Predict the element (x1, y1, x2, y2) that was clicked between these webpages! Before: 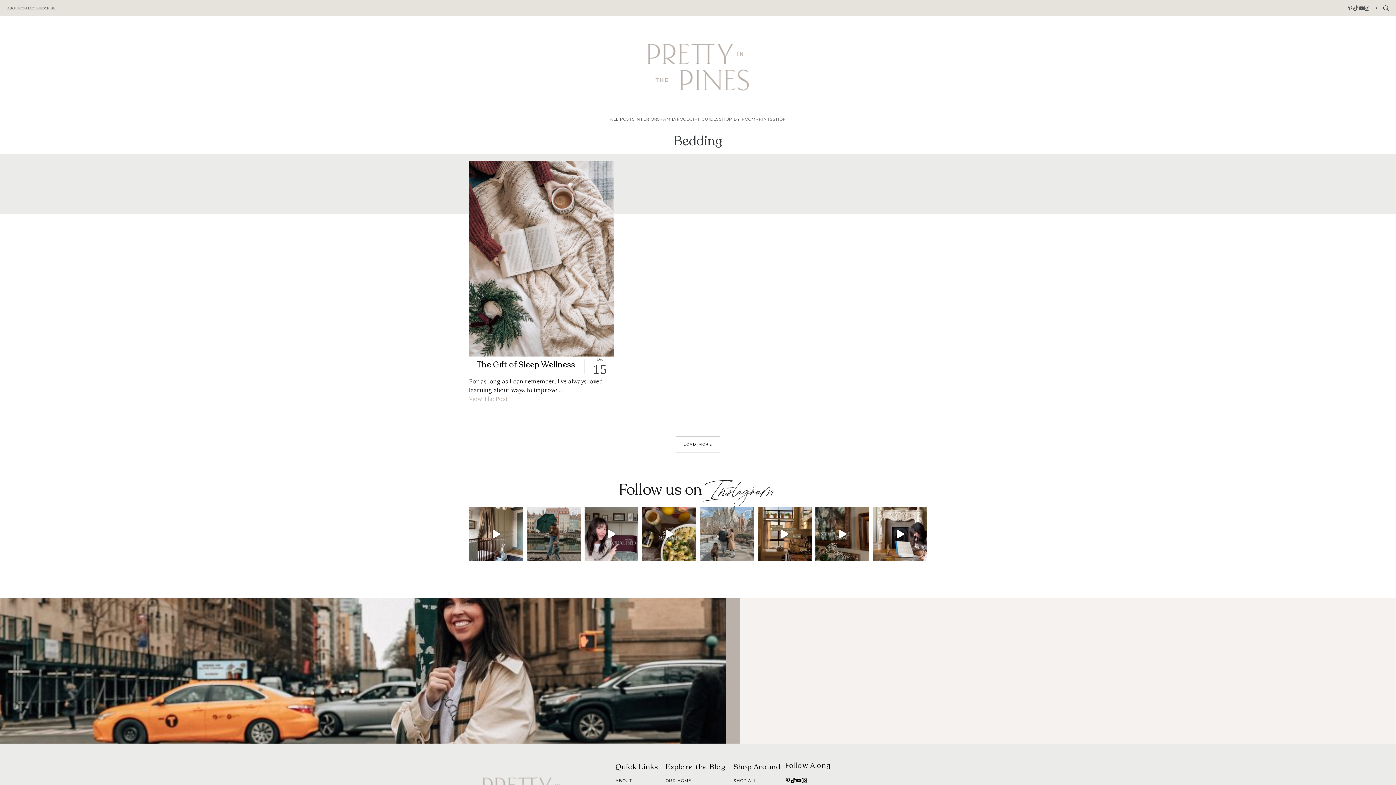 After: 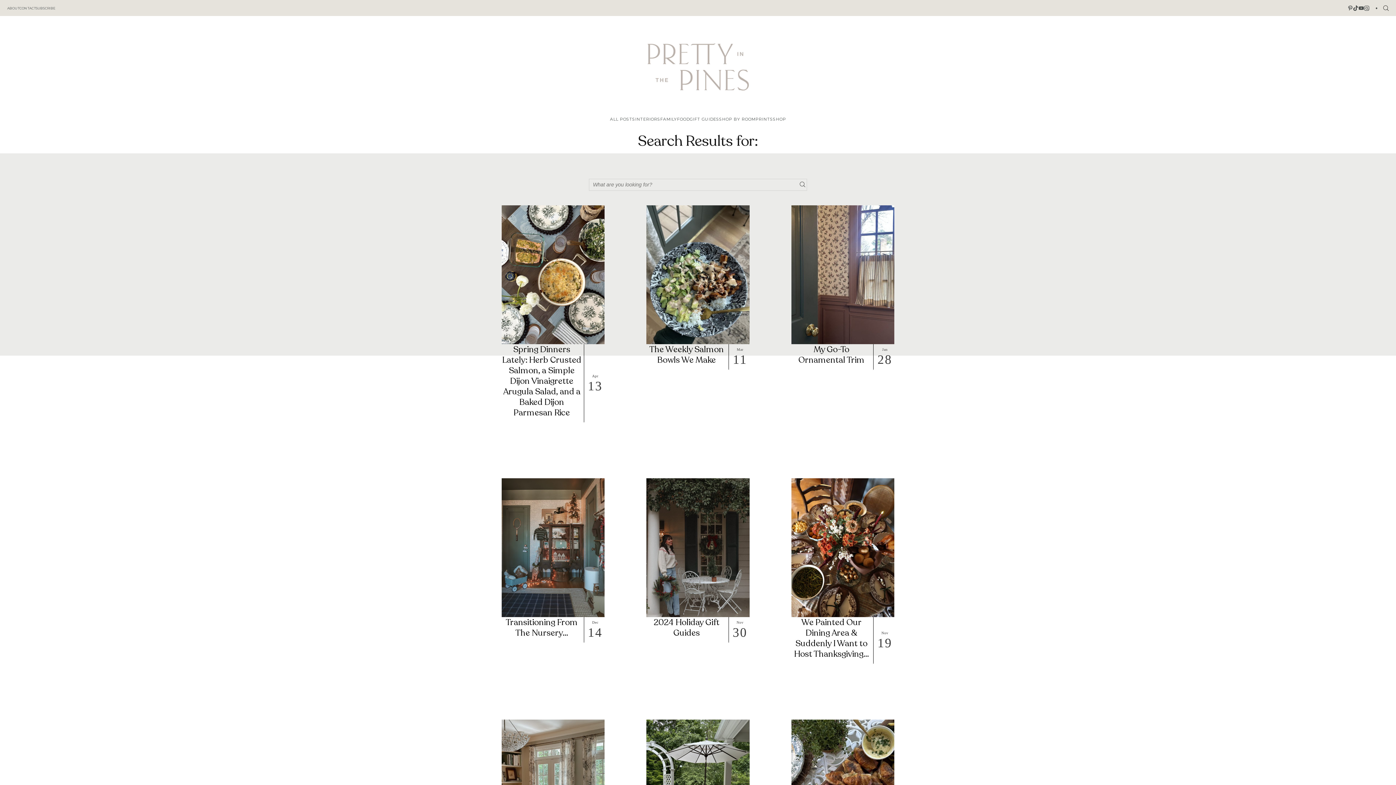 Action: bbox: (1281, 774, 1353, 778) label: Type what you're looking for and click enter